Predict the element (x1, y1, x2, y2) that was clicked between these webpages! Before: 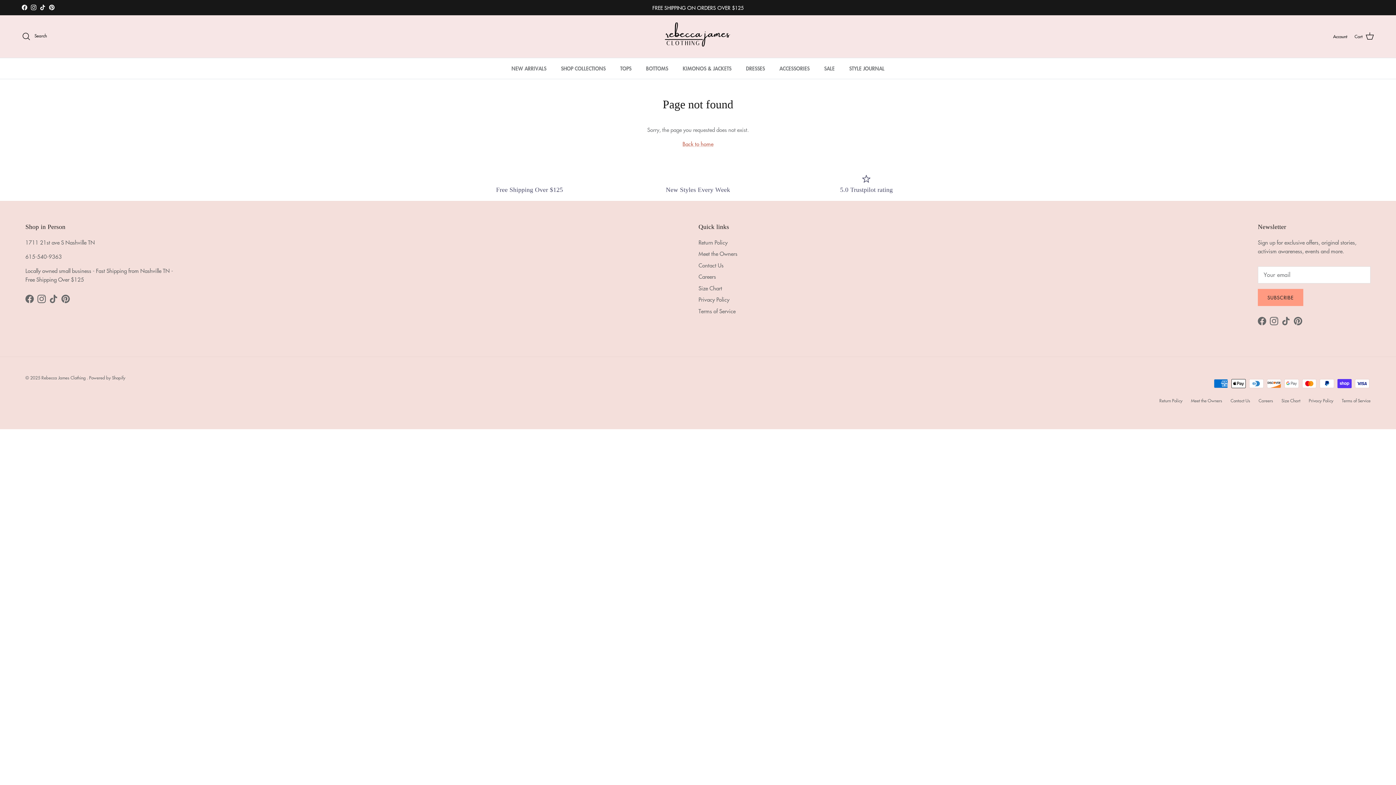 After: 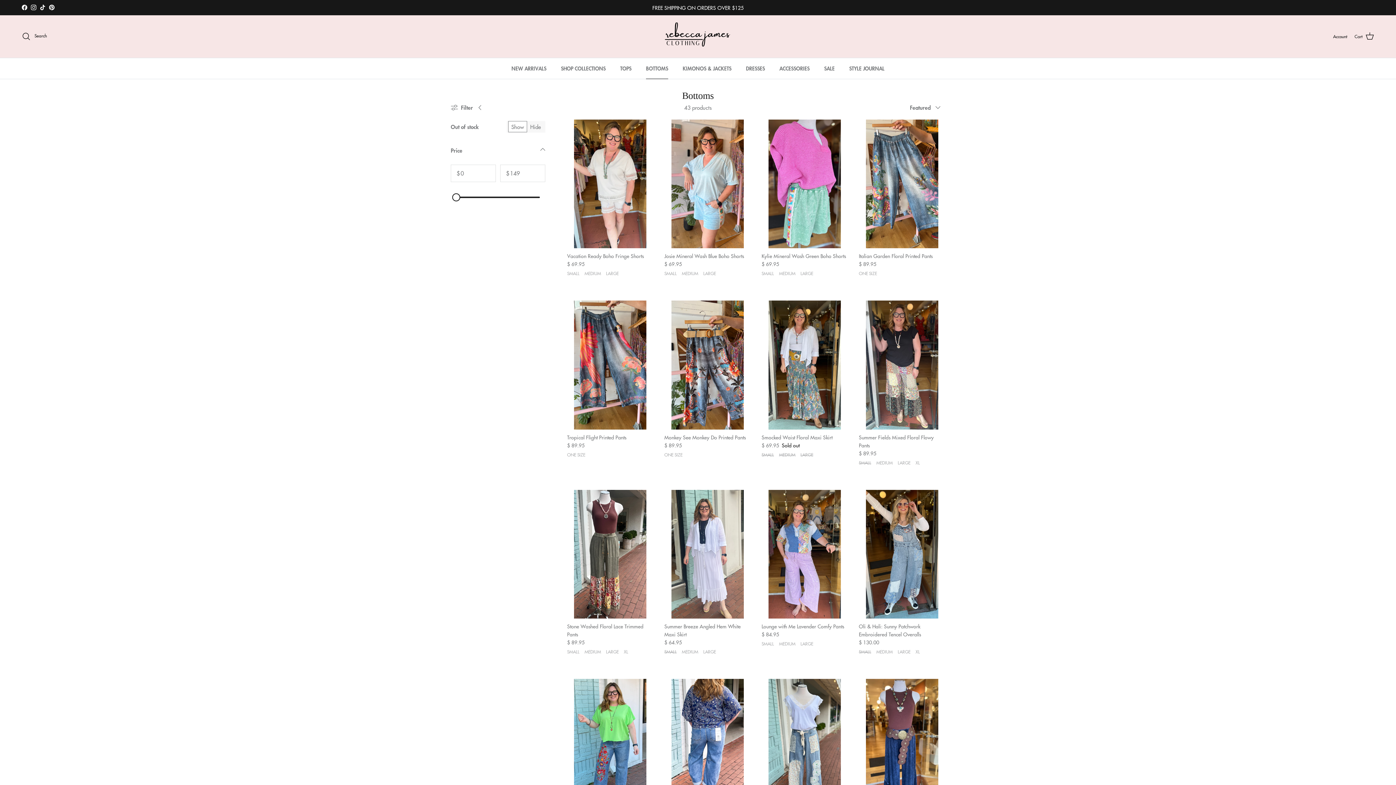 Action: bbox: (639, 58, 674, 78) label: BOTTOMS